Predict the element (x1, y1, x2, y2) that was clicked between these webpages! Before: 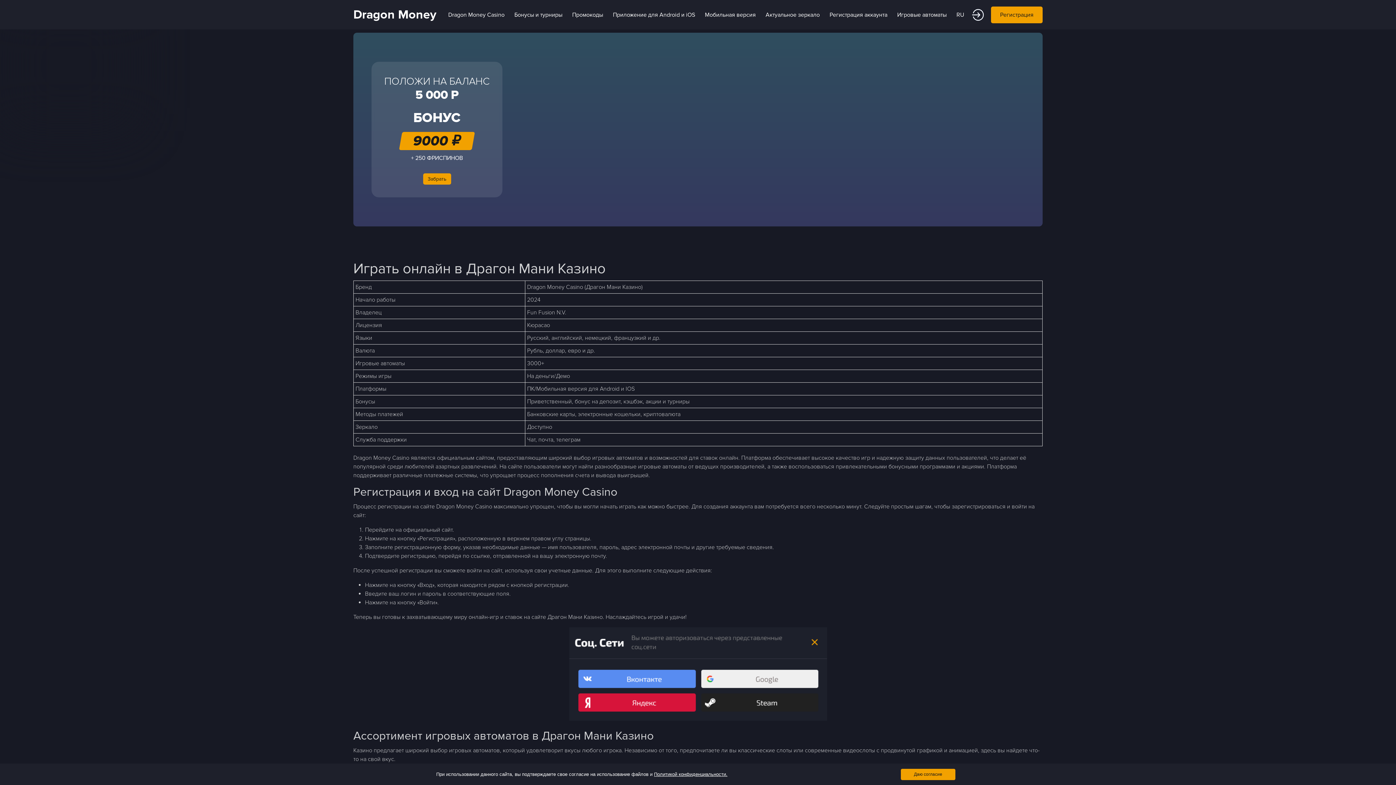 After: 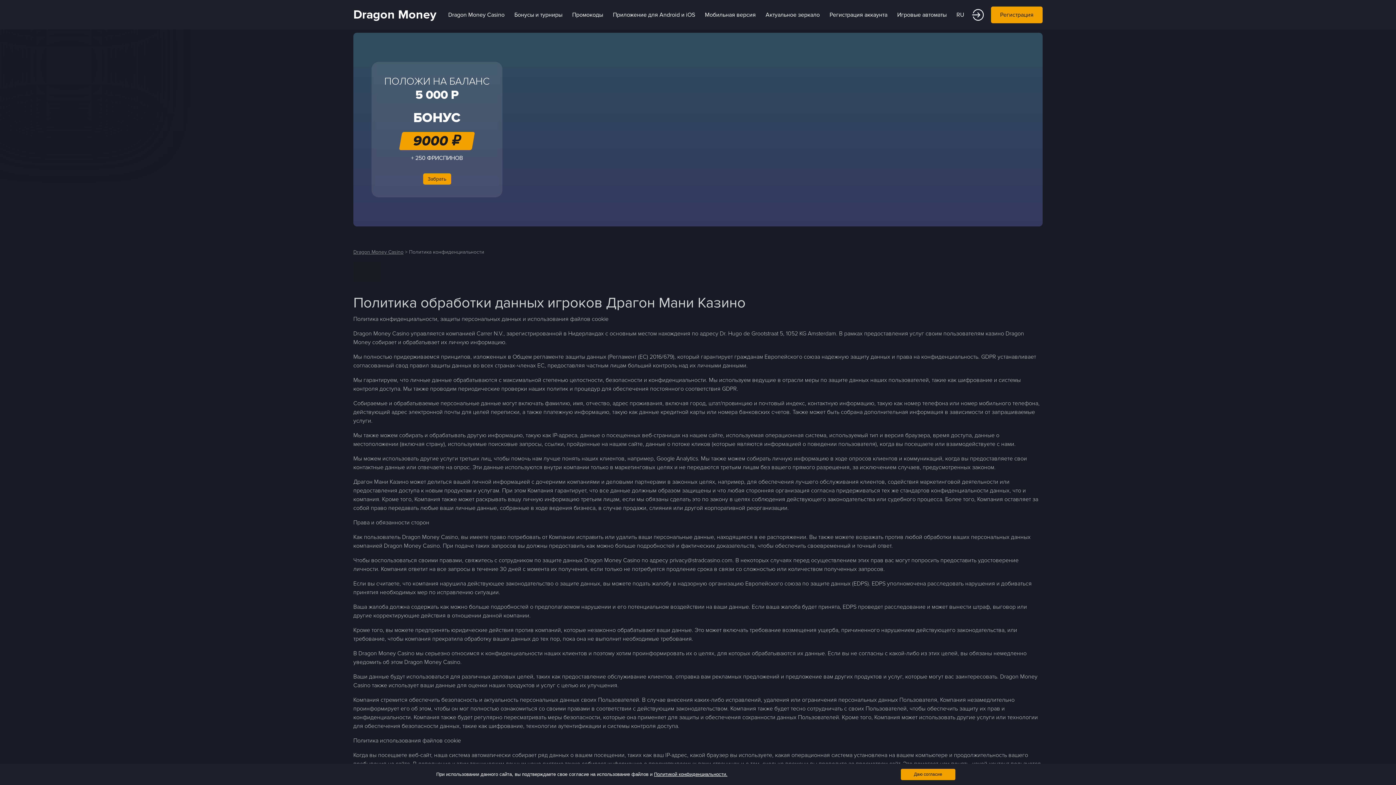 Action: label: Политикой конфиденциальности. bbox: (654, 772, 727, 777)